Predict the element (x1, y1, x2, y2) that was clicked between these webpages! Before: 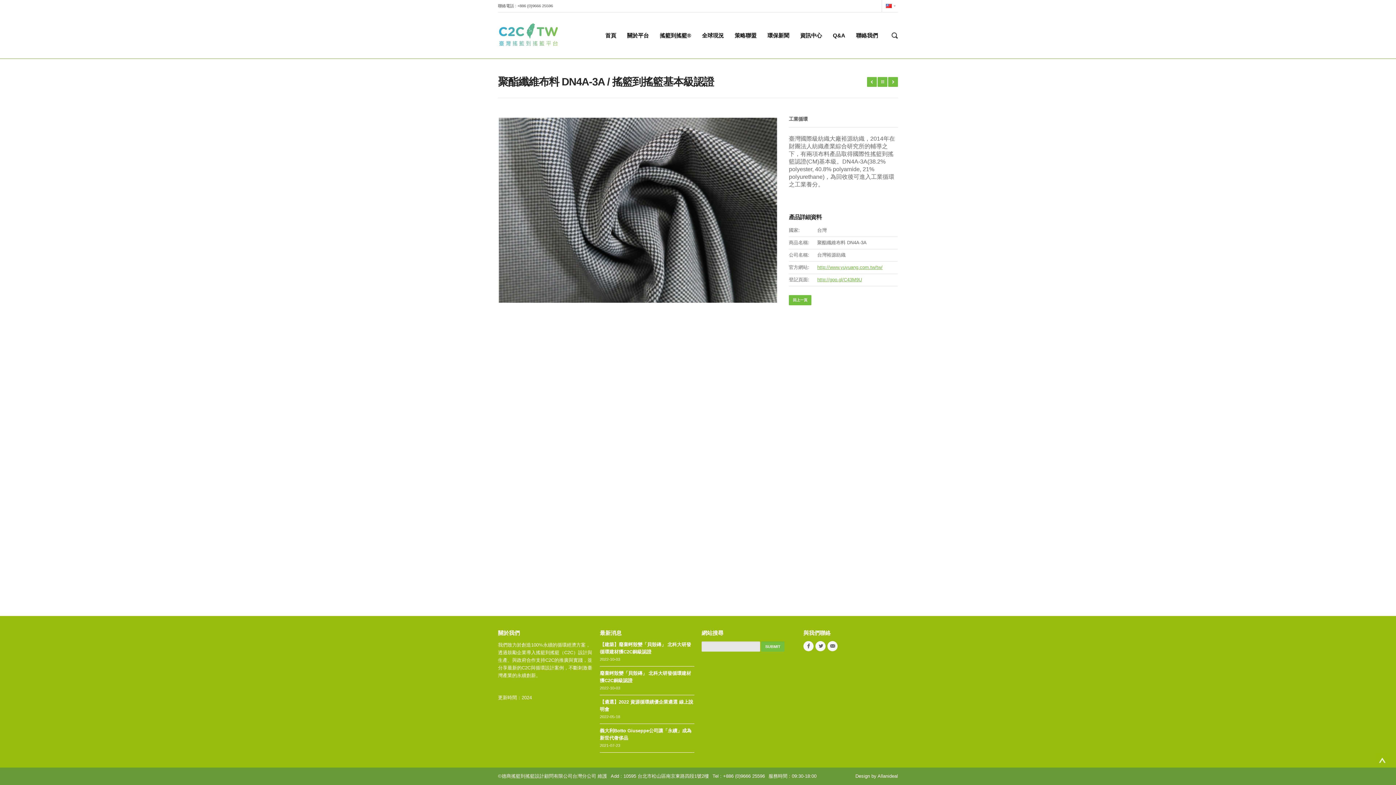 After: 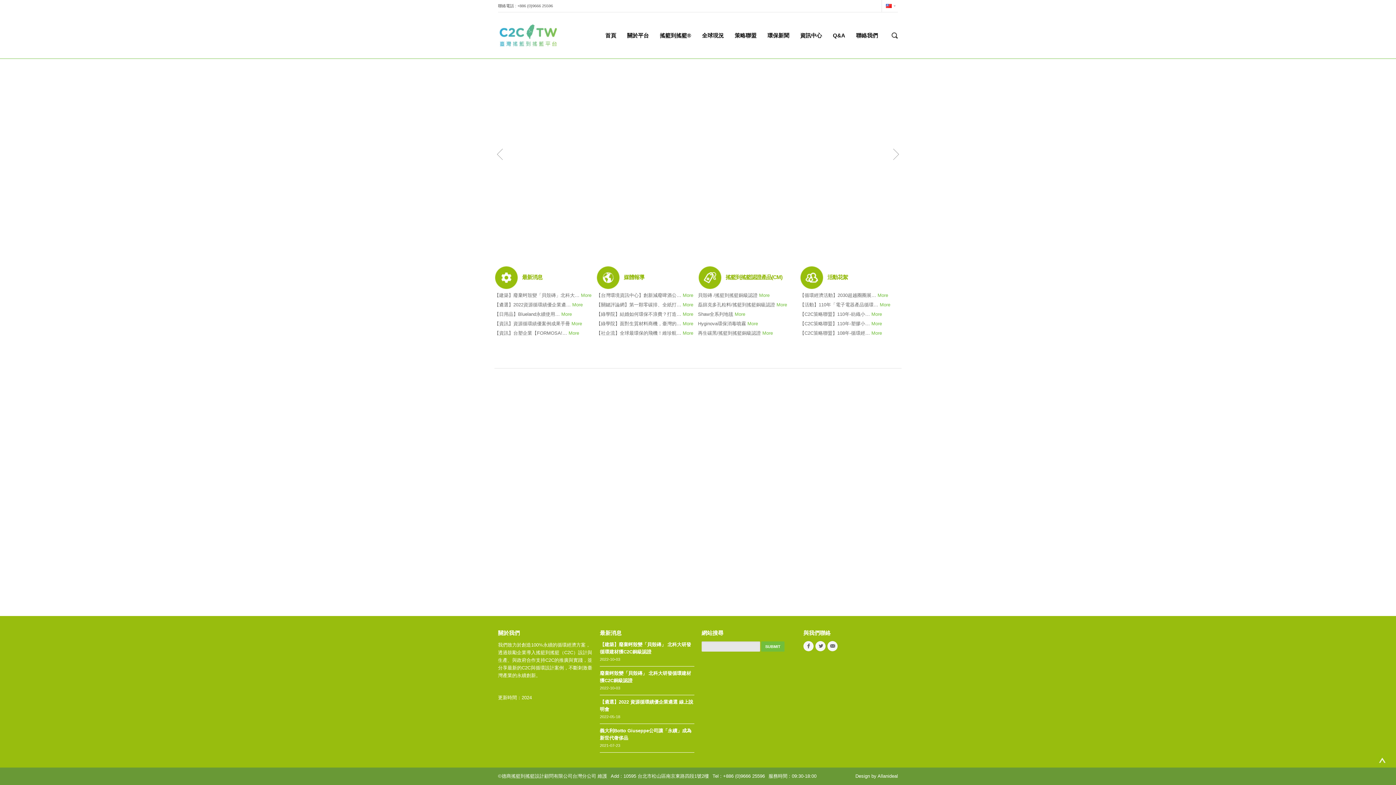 Action: bbox: (498, 20, 543, 50)